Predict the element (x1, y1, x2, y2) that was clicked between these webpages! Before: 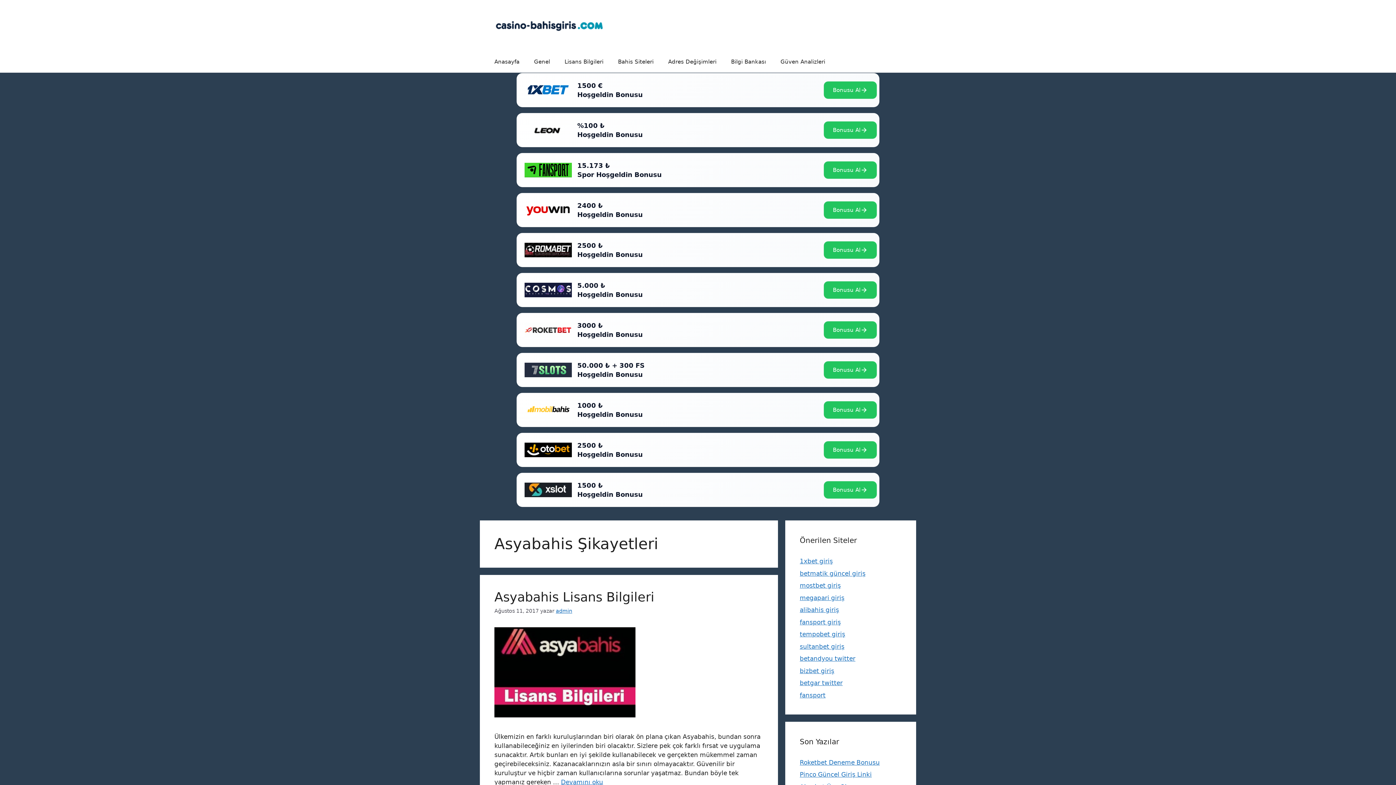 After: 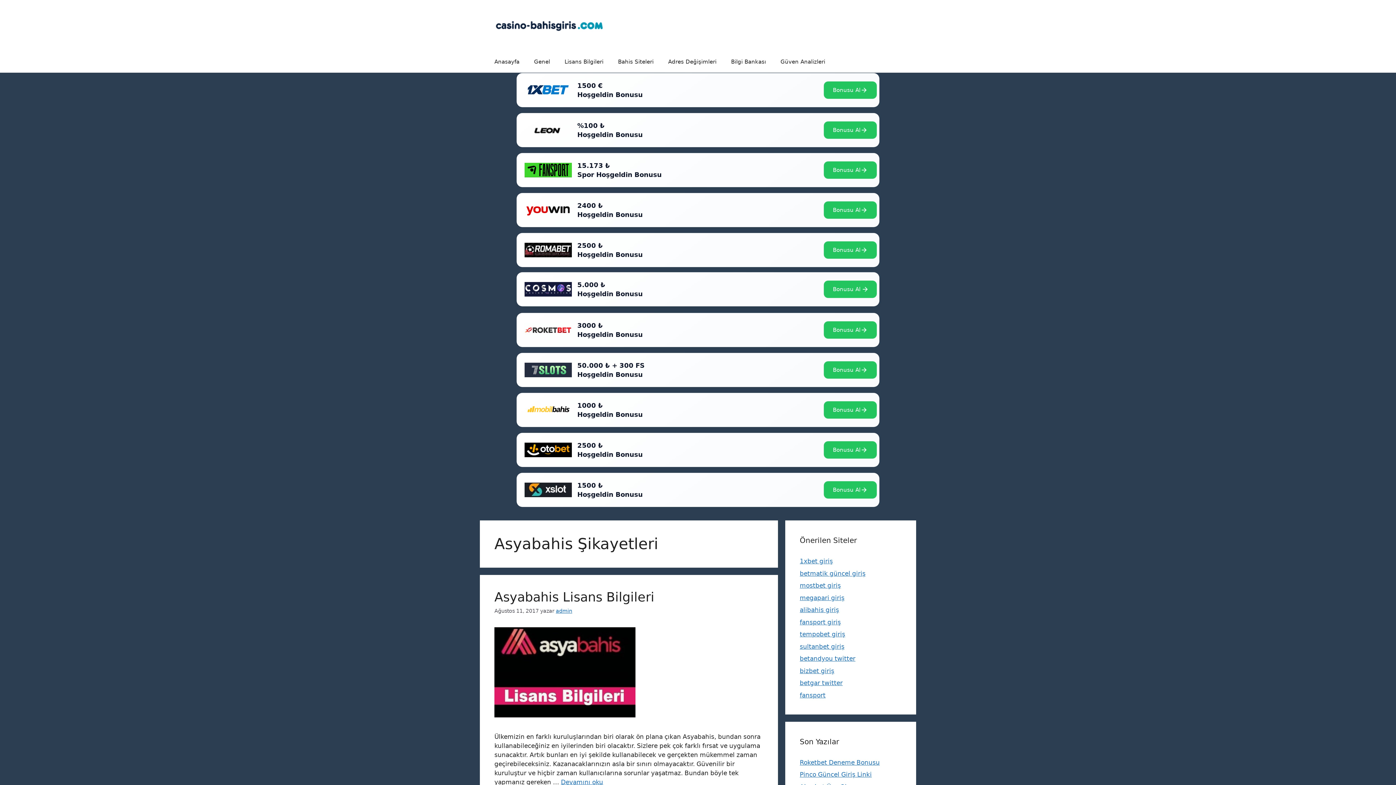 Action: bbox: (519, 275, 577, 304)